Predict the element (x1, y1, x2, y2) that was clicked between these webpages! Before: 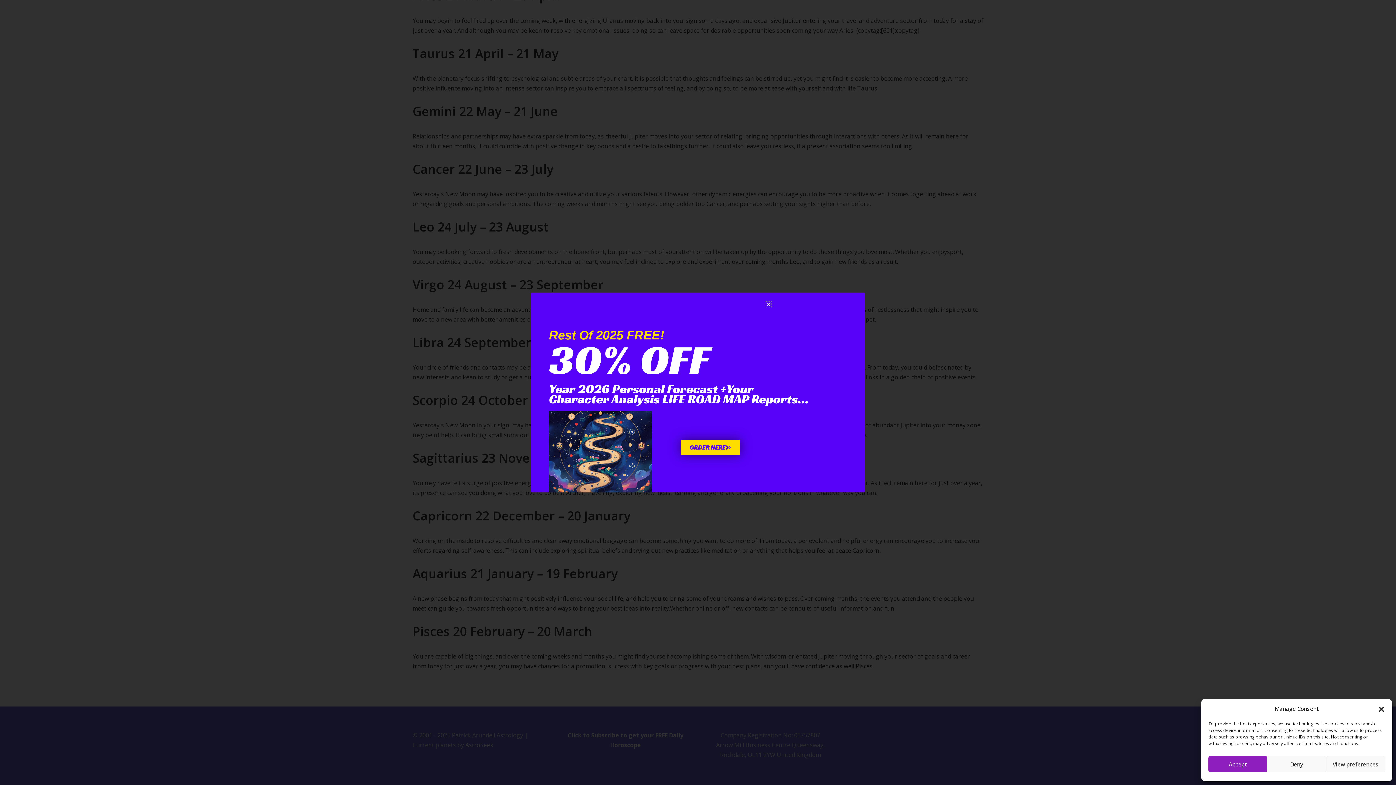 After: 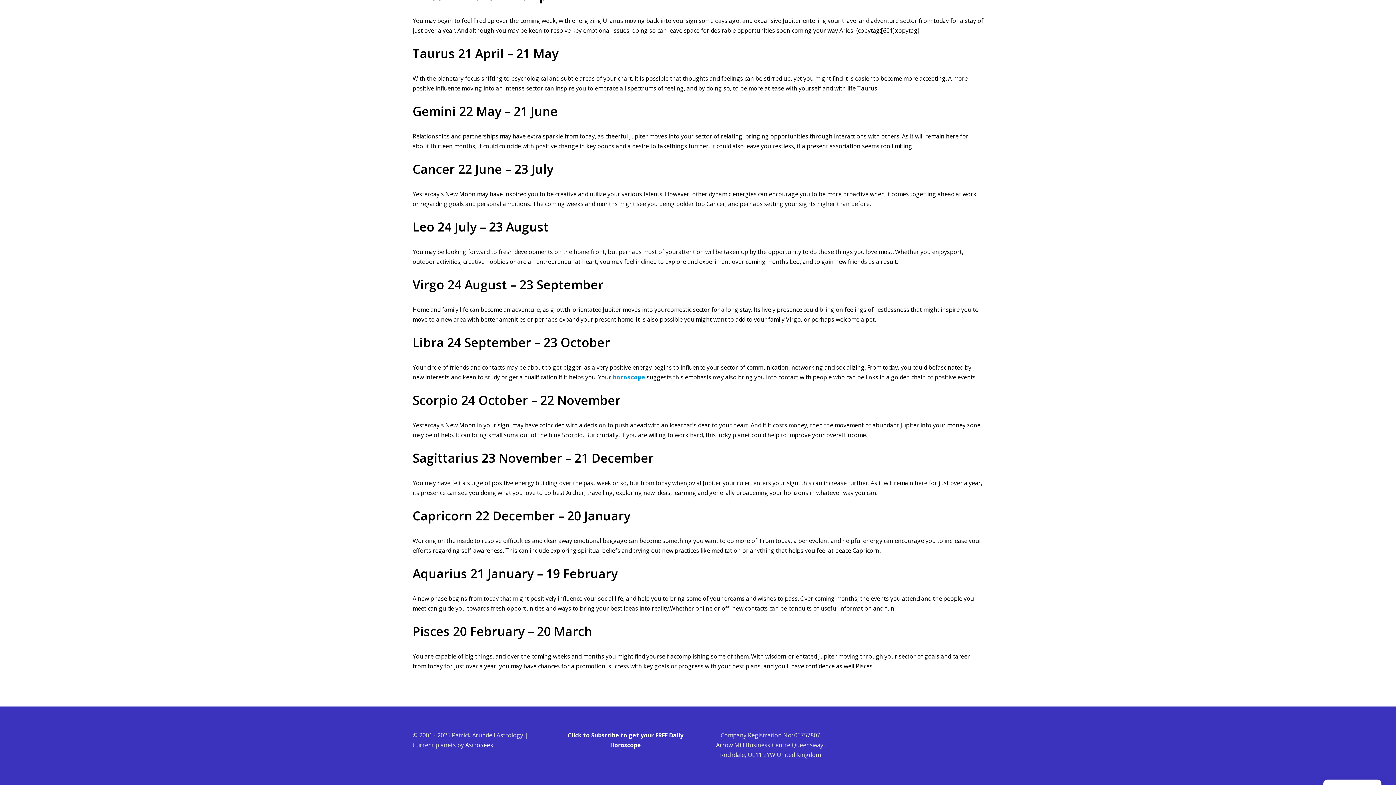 Action: label: Deny bbox: (1267, 756, 1326, 772)